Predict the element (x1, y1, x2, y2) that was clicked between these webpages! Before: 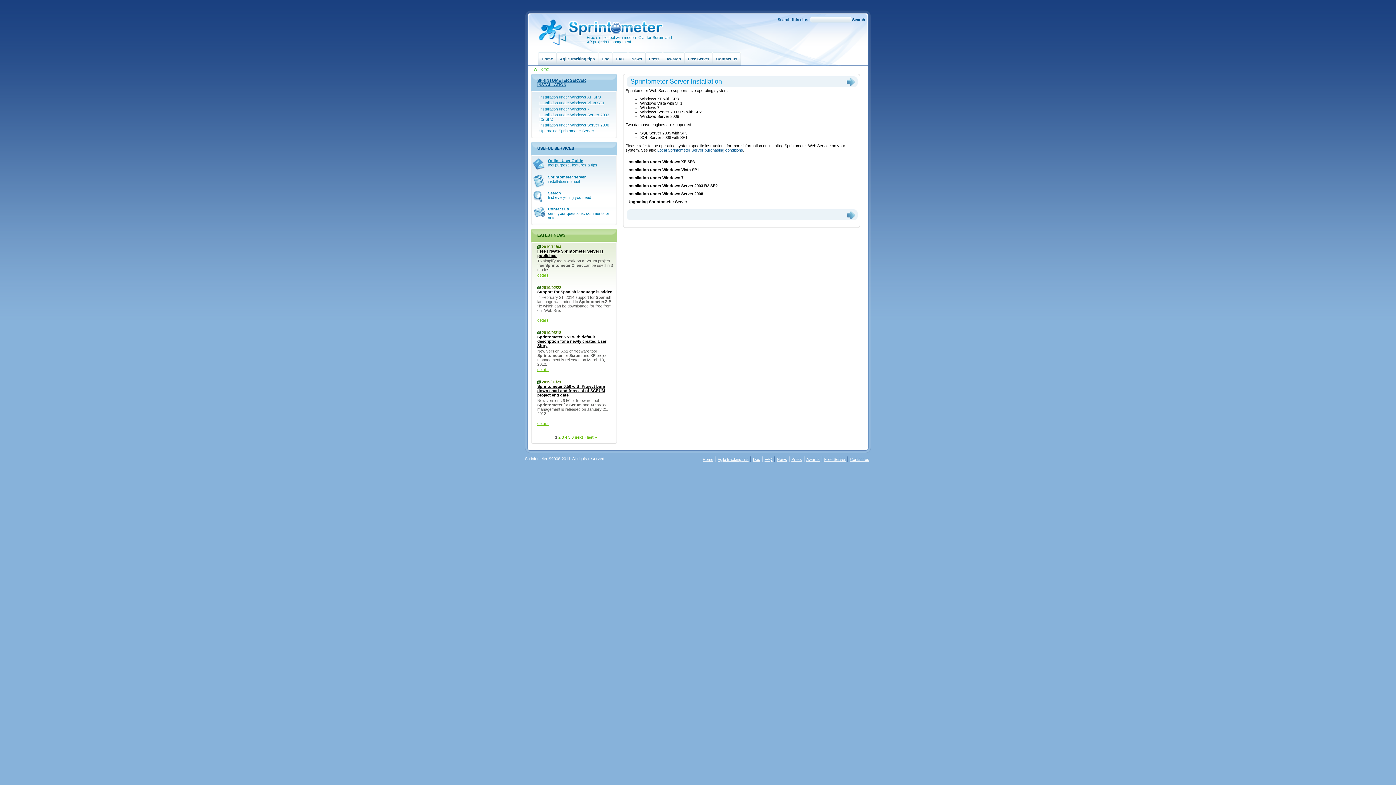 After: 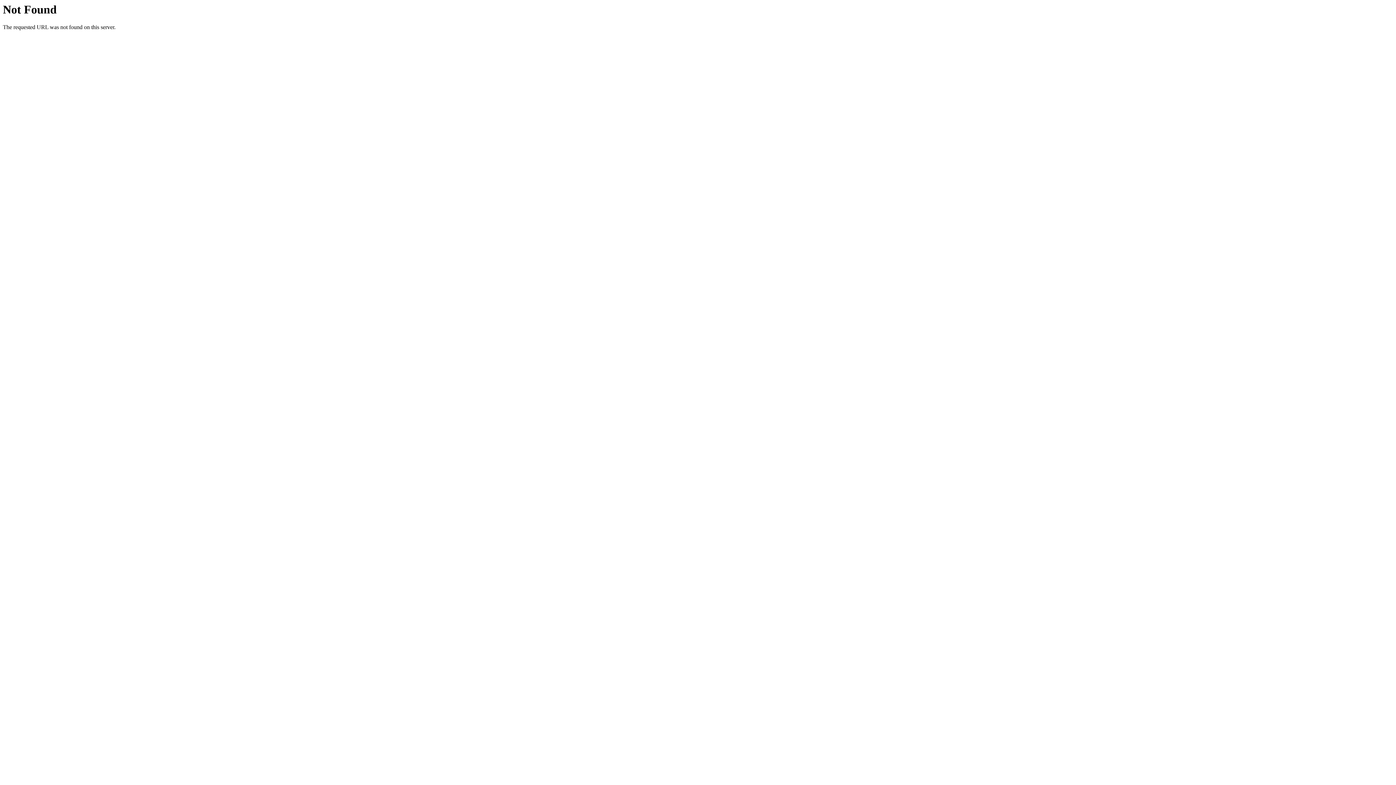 Action: label: 6 bbox: (571, 435, 573, 439)